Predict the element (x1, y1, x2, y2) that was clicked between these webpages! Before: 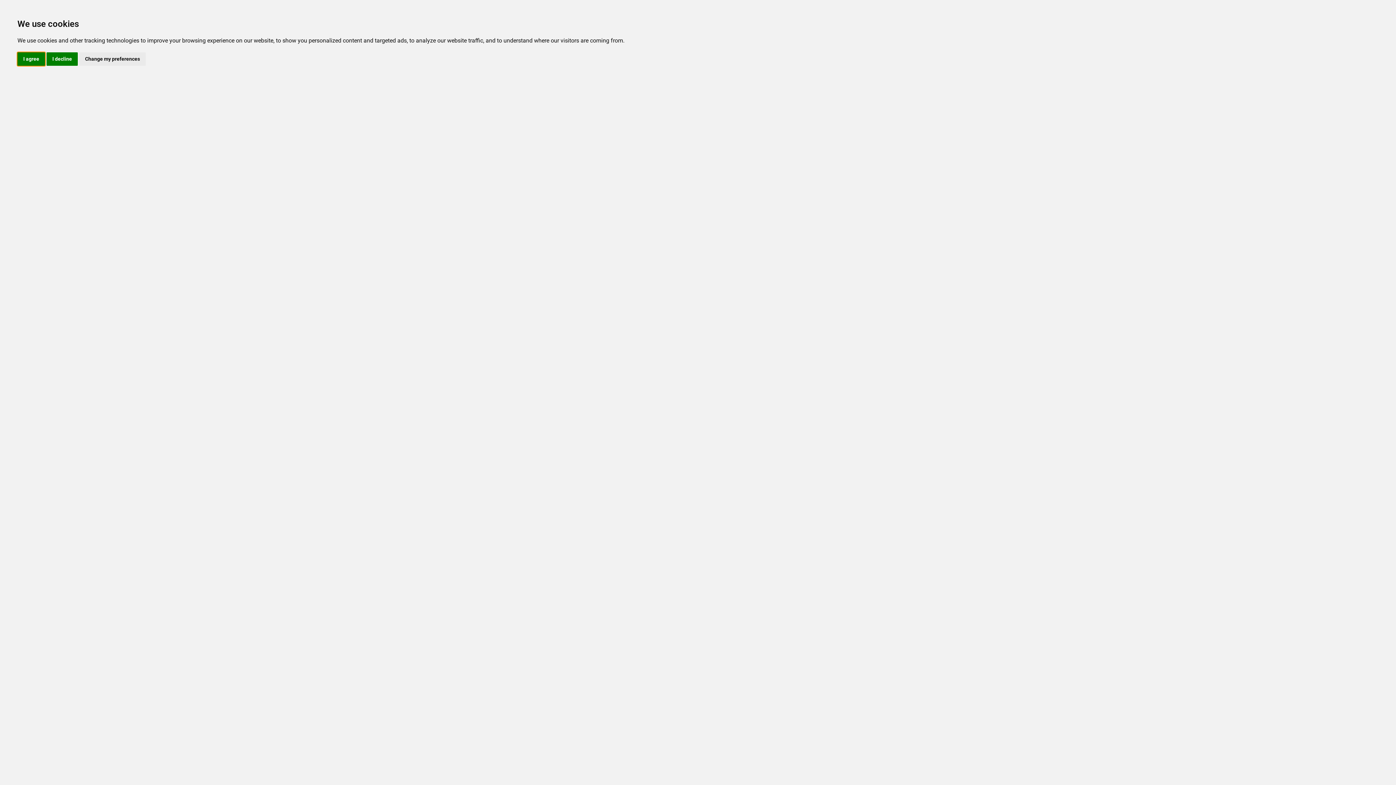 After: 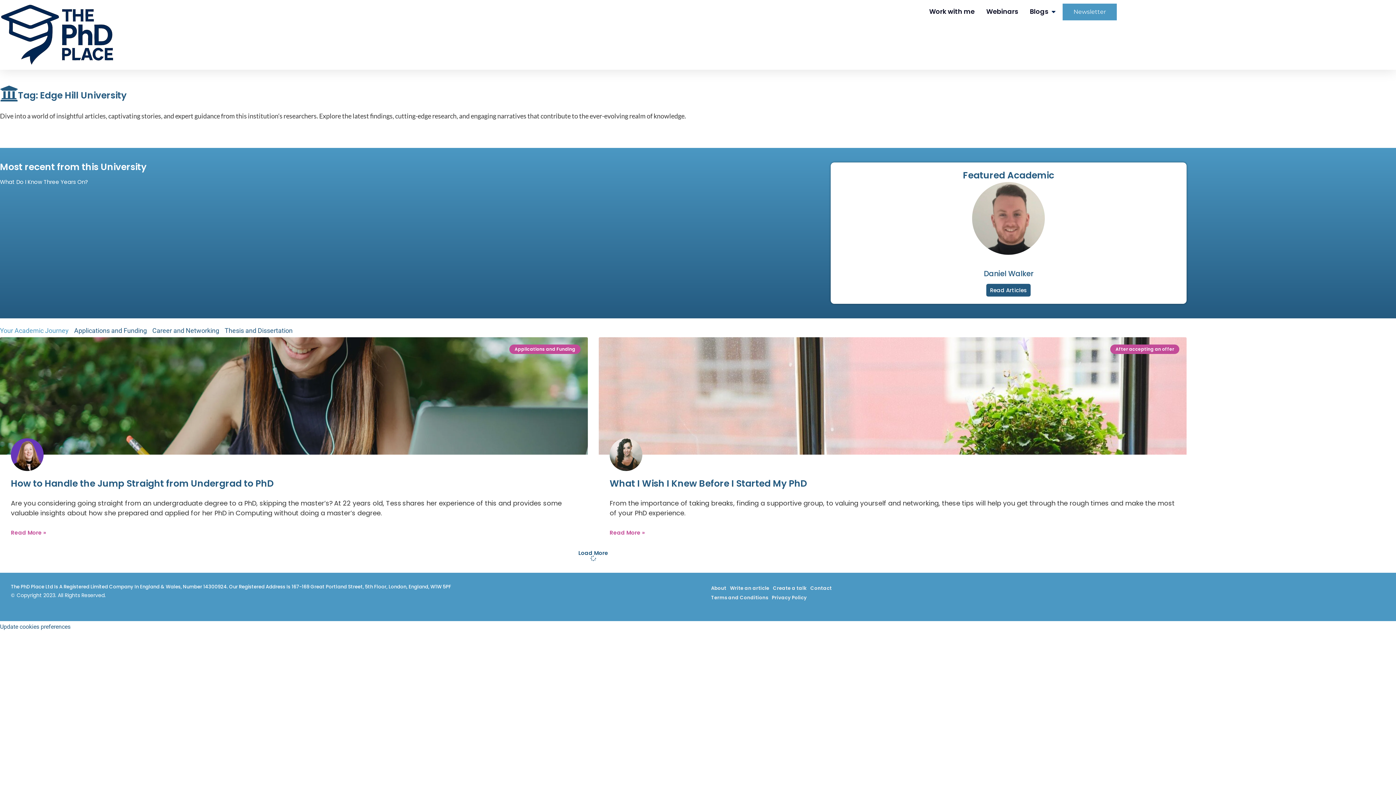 Action: bbox: (17, 52, 45, 65) label: I agree